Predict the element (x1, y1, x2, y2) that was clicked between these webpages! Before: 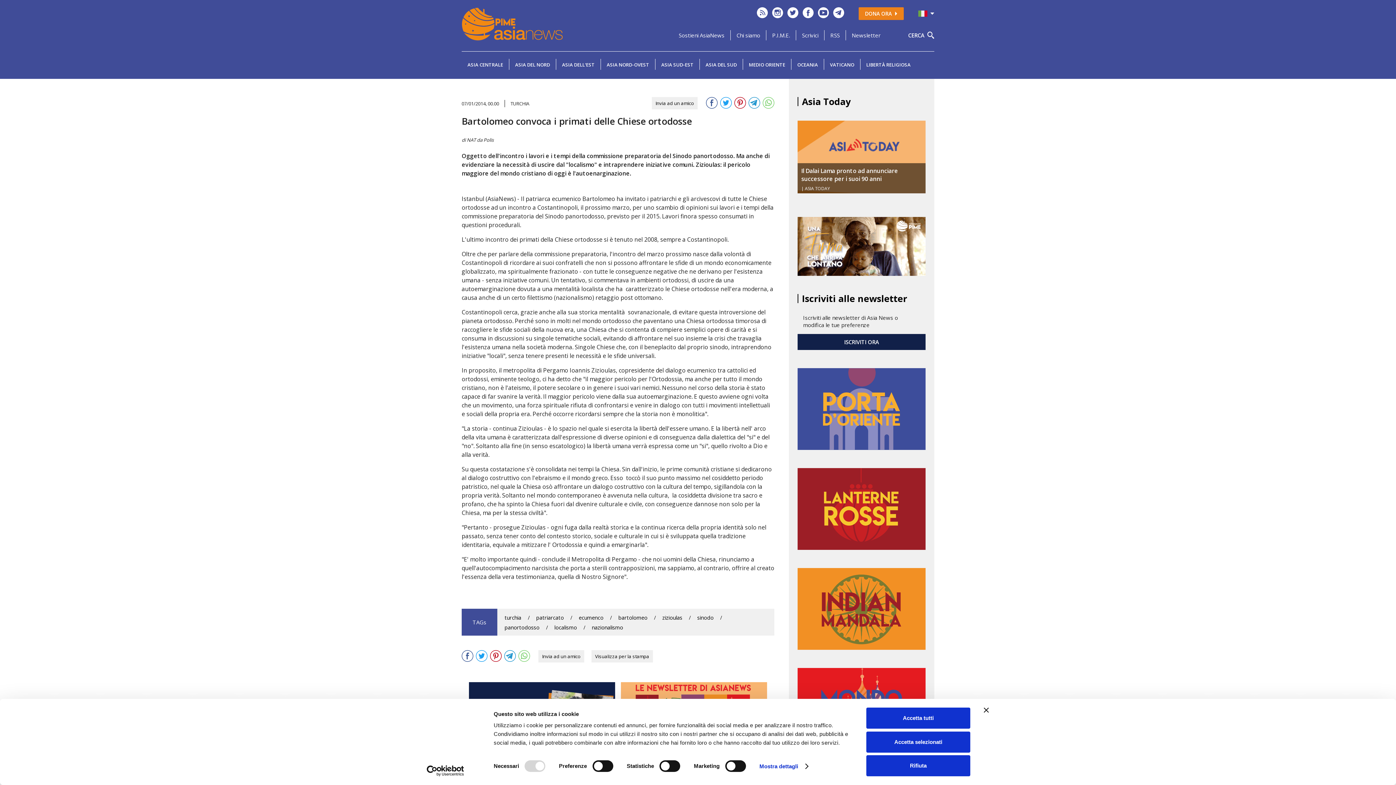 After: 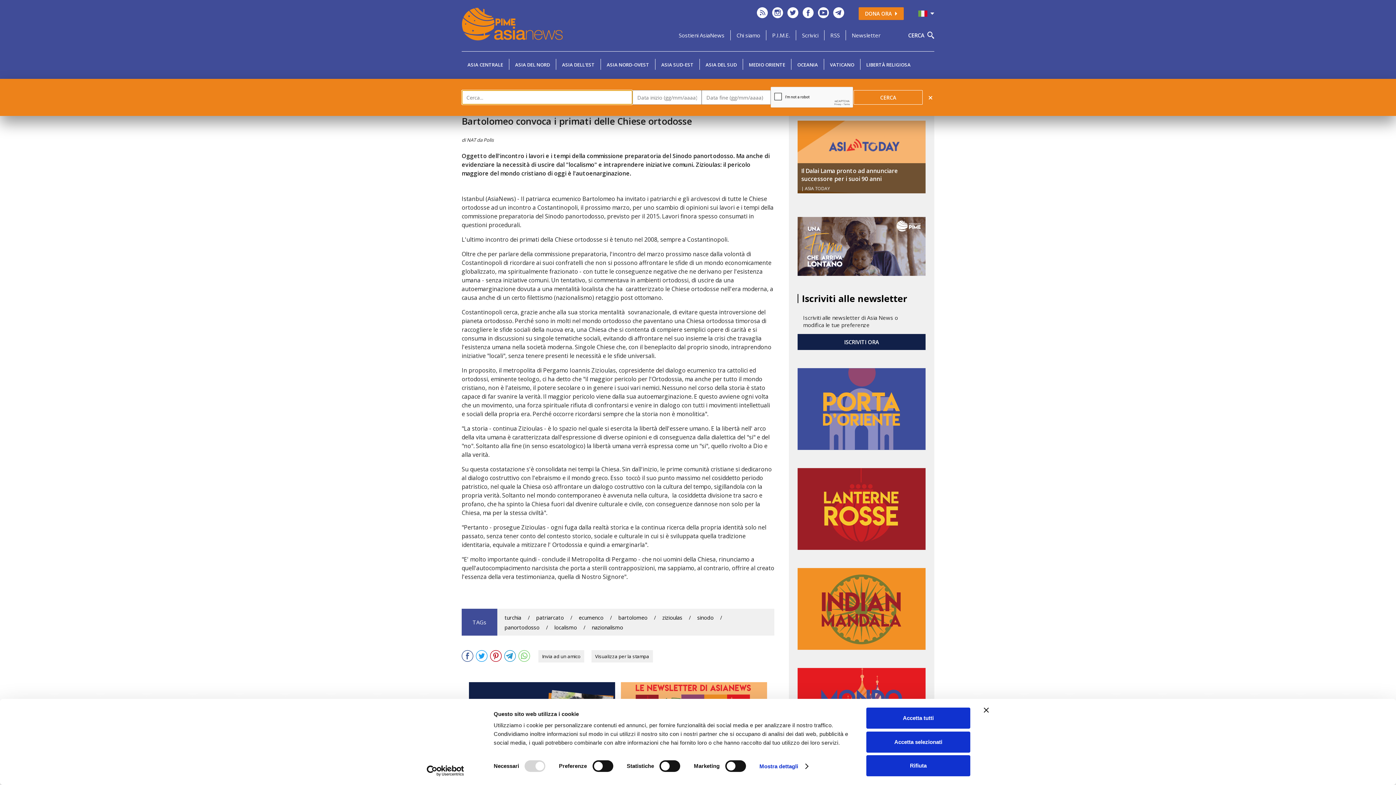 Action: bbox: (908, 31, 934, 38) label: CERCA